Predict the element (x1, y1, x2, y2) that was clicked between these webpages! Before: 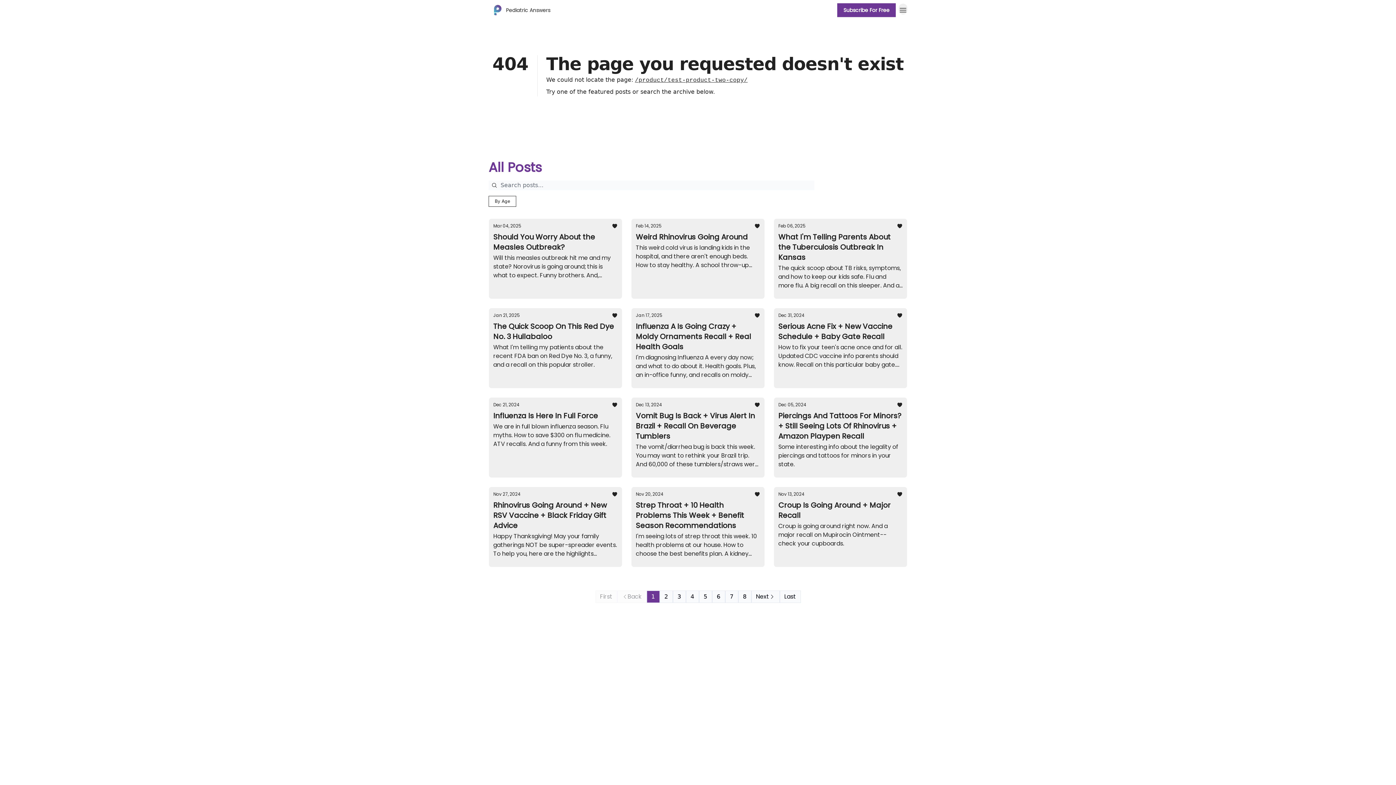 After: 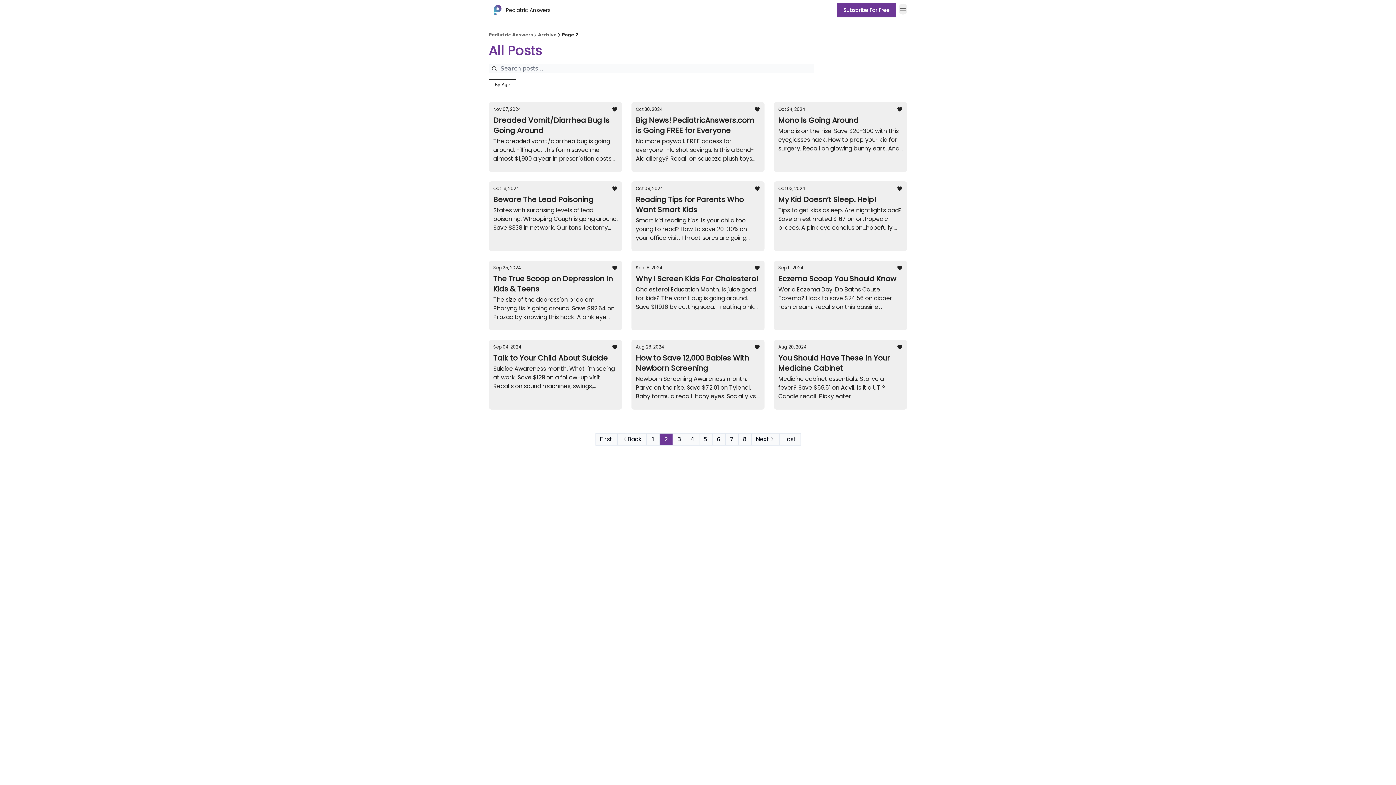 Action: label: Next bbox: (751, 590, 779, 603)